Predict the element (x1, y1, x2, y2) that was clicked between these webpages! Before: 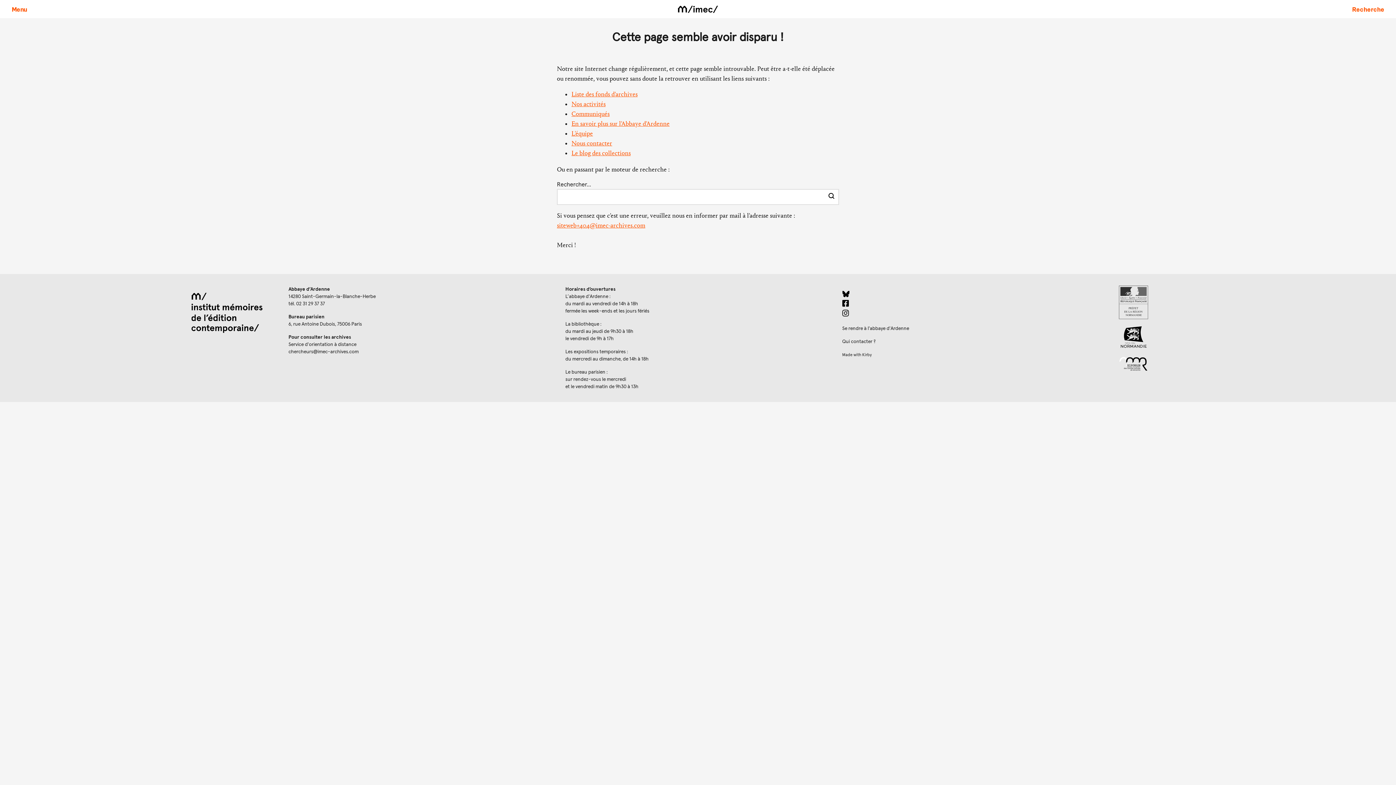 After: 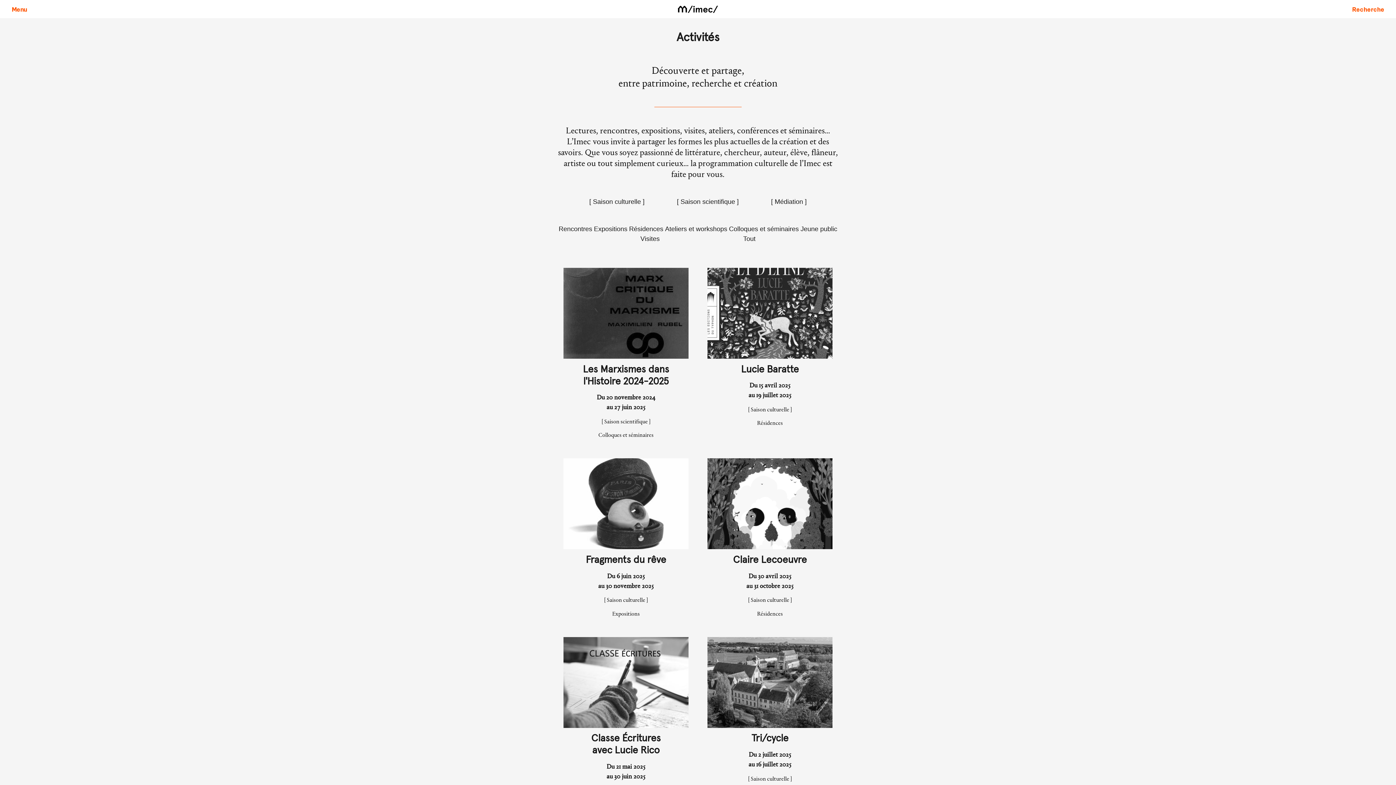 Action: label: Nos activités bbox: (571, 100, 605, 108)